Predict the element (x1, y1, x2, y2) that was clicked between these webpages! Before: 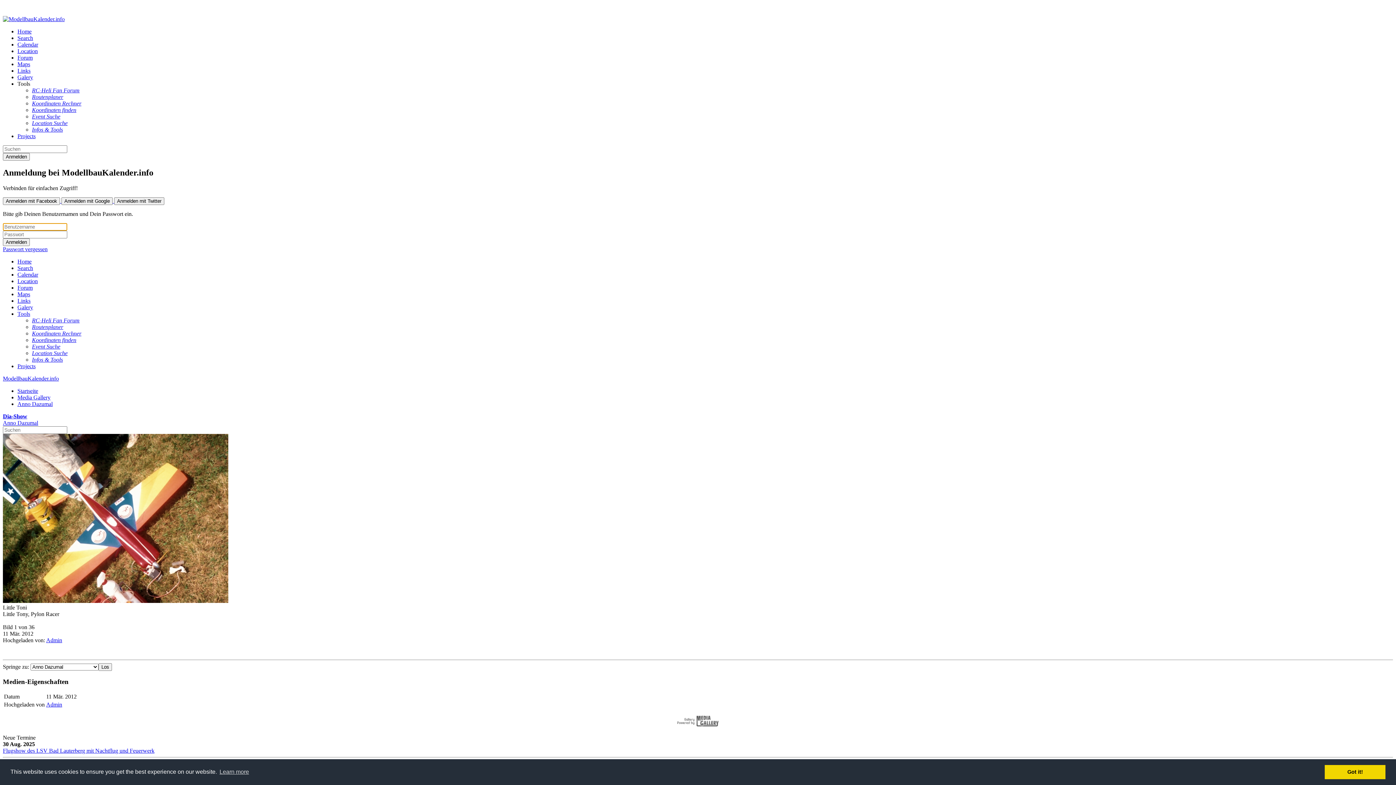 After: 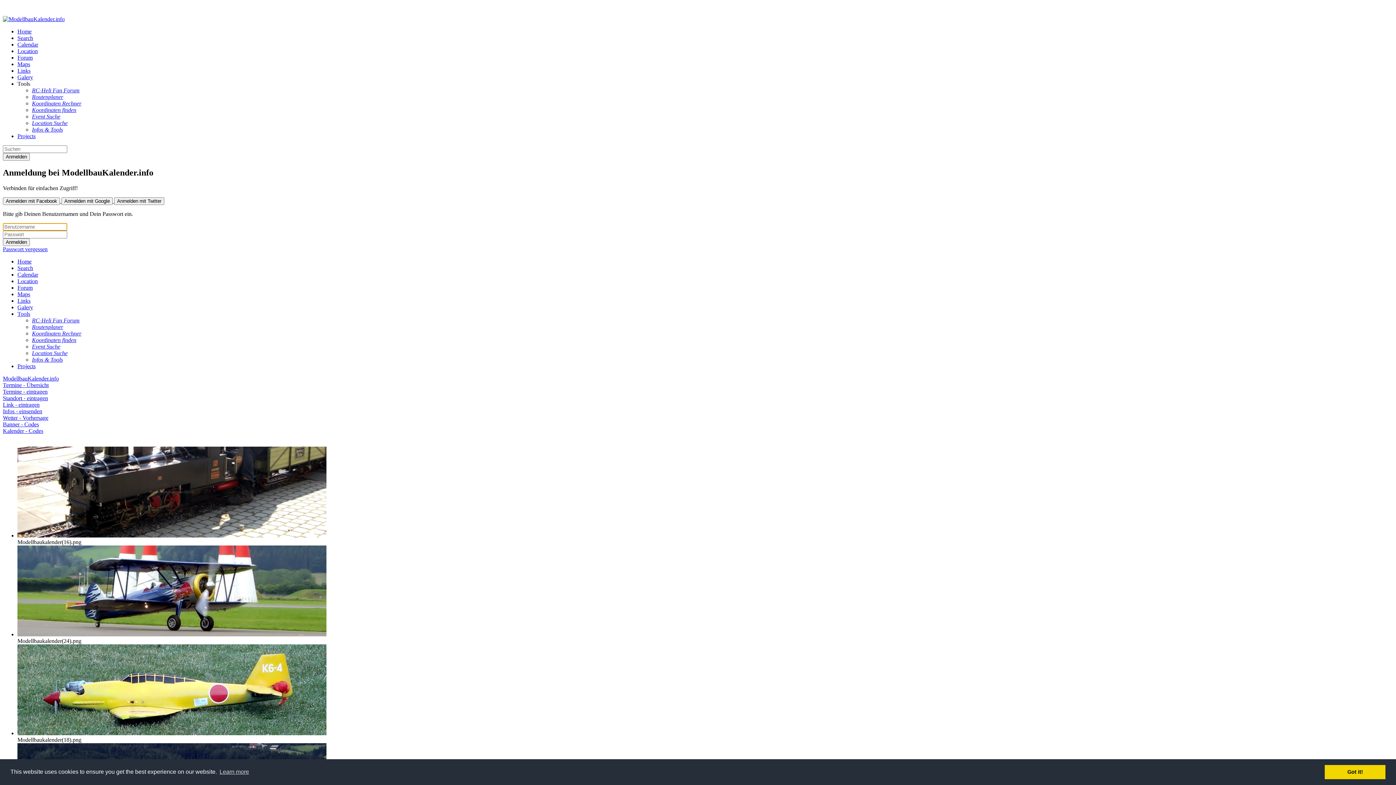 Action: bbox: (2, 16, 64, 22)